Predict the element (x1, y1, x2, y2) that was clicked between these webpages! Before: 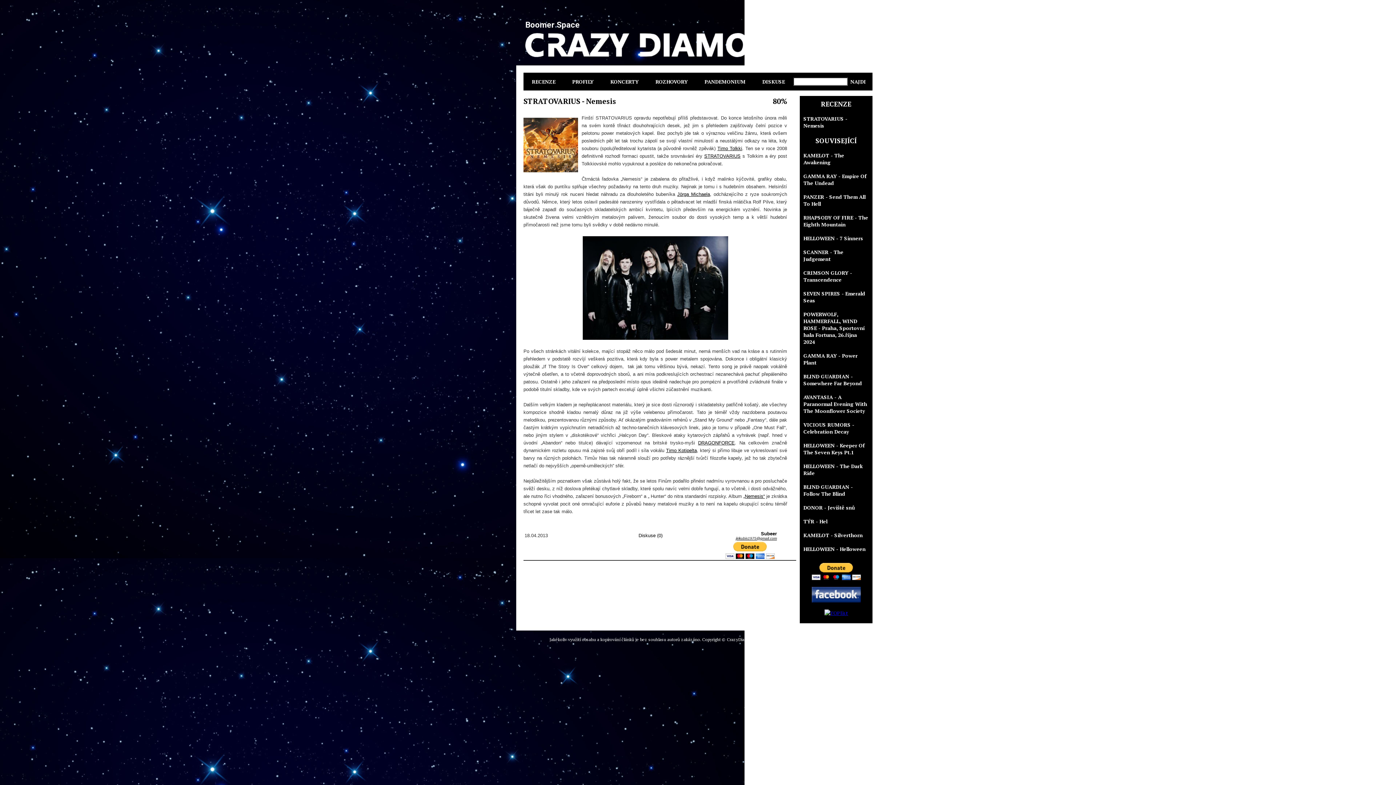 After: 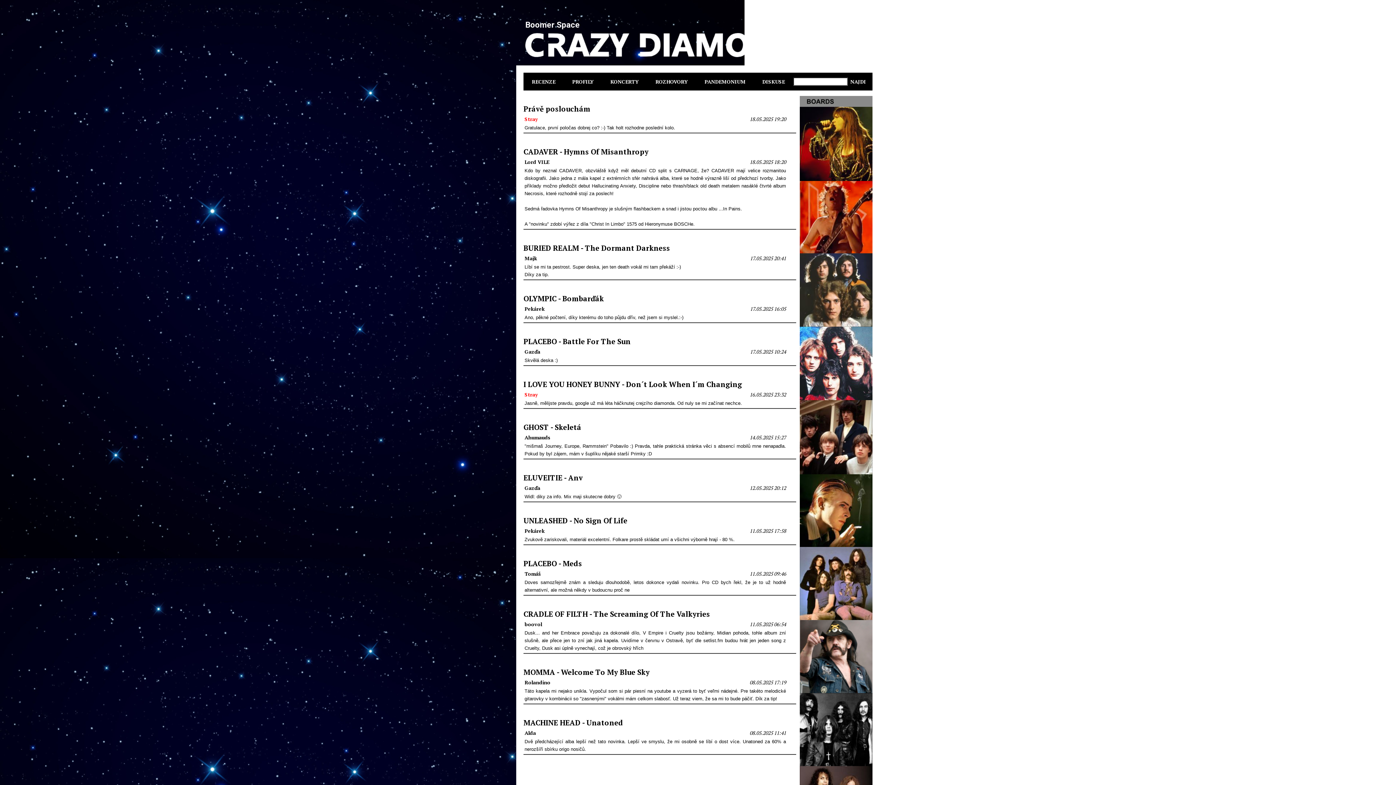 Action: label: DISKUSE bbox: (754, 72, 793, 90)